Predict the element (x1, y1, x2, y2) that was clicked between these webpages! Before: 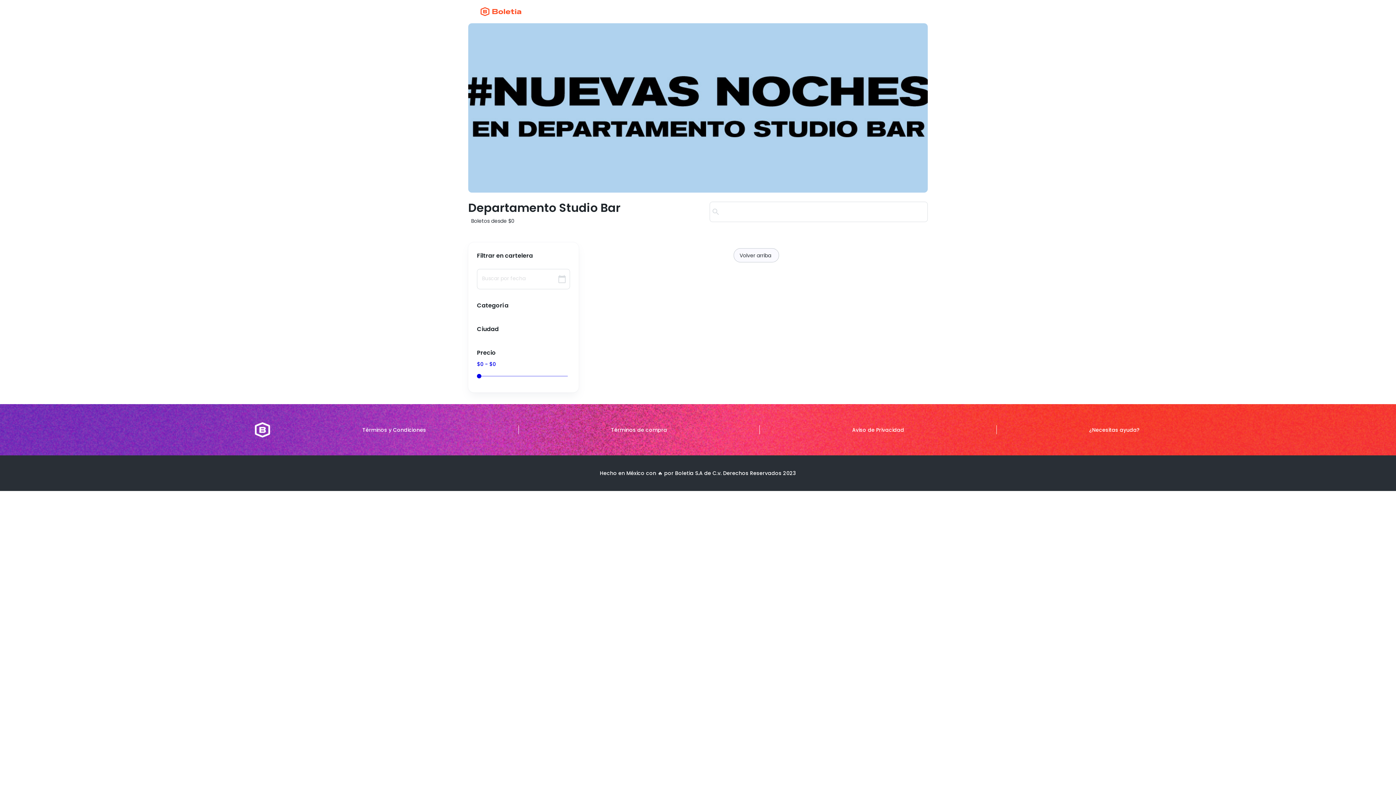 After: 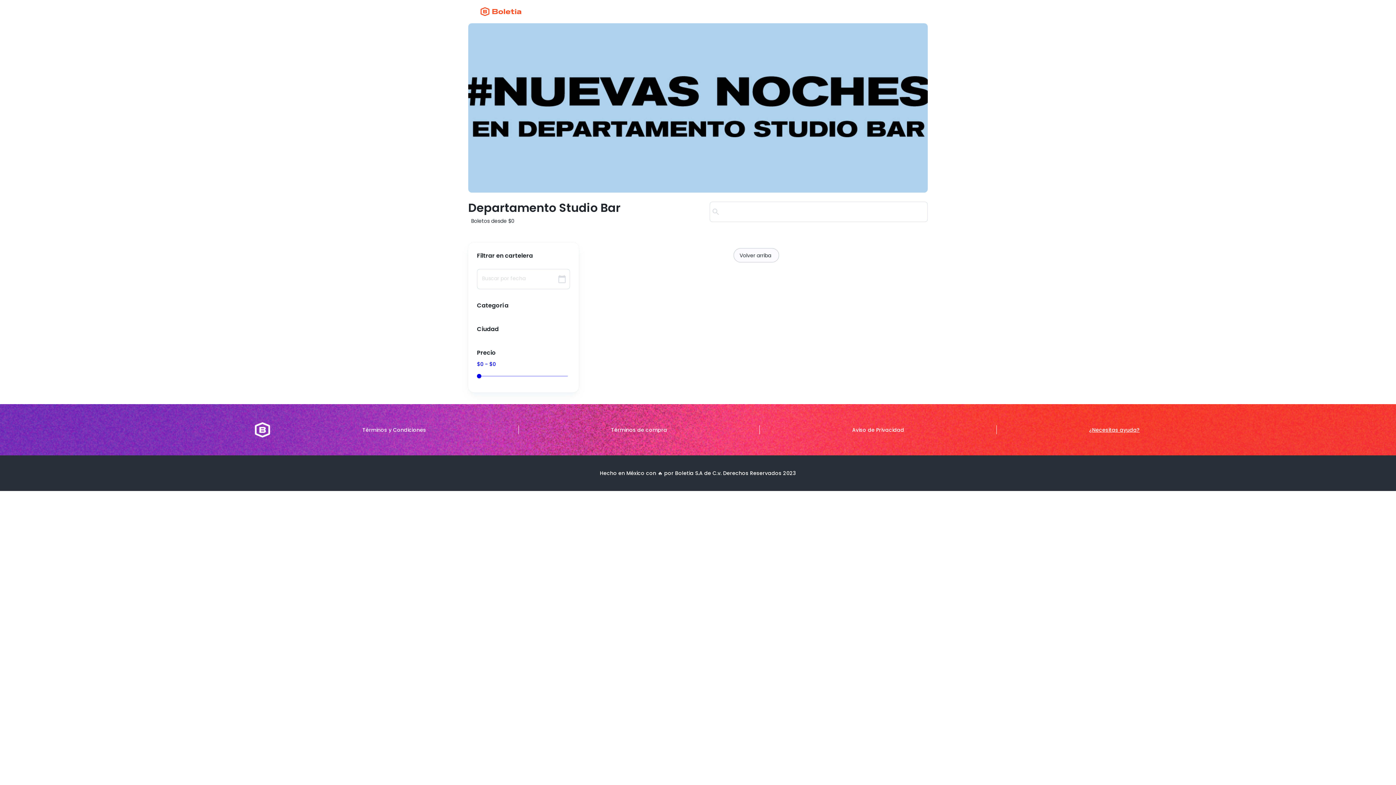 Action: bbox: (1089, 426, 1140, 434) label: ¿Necesitas ayuda?